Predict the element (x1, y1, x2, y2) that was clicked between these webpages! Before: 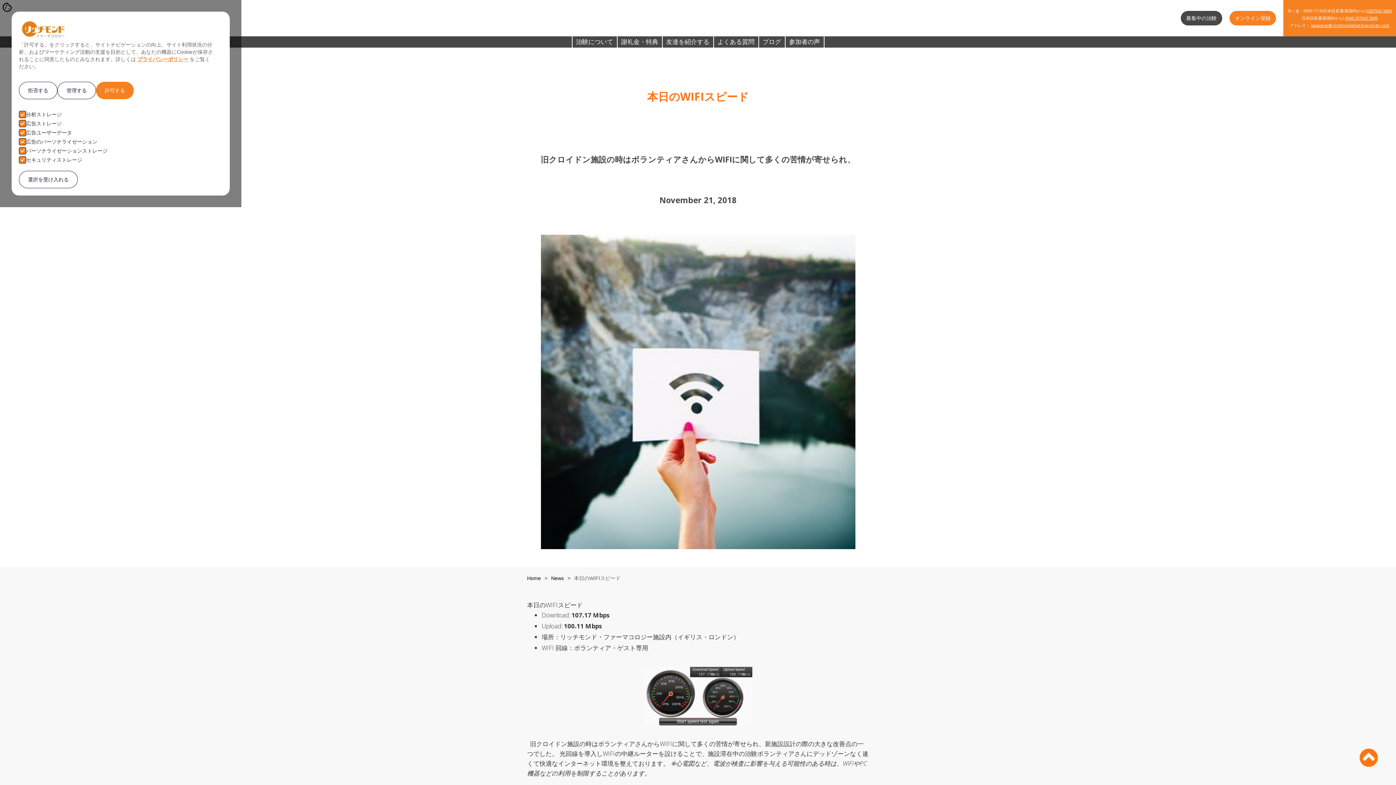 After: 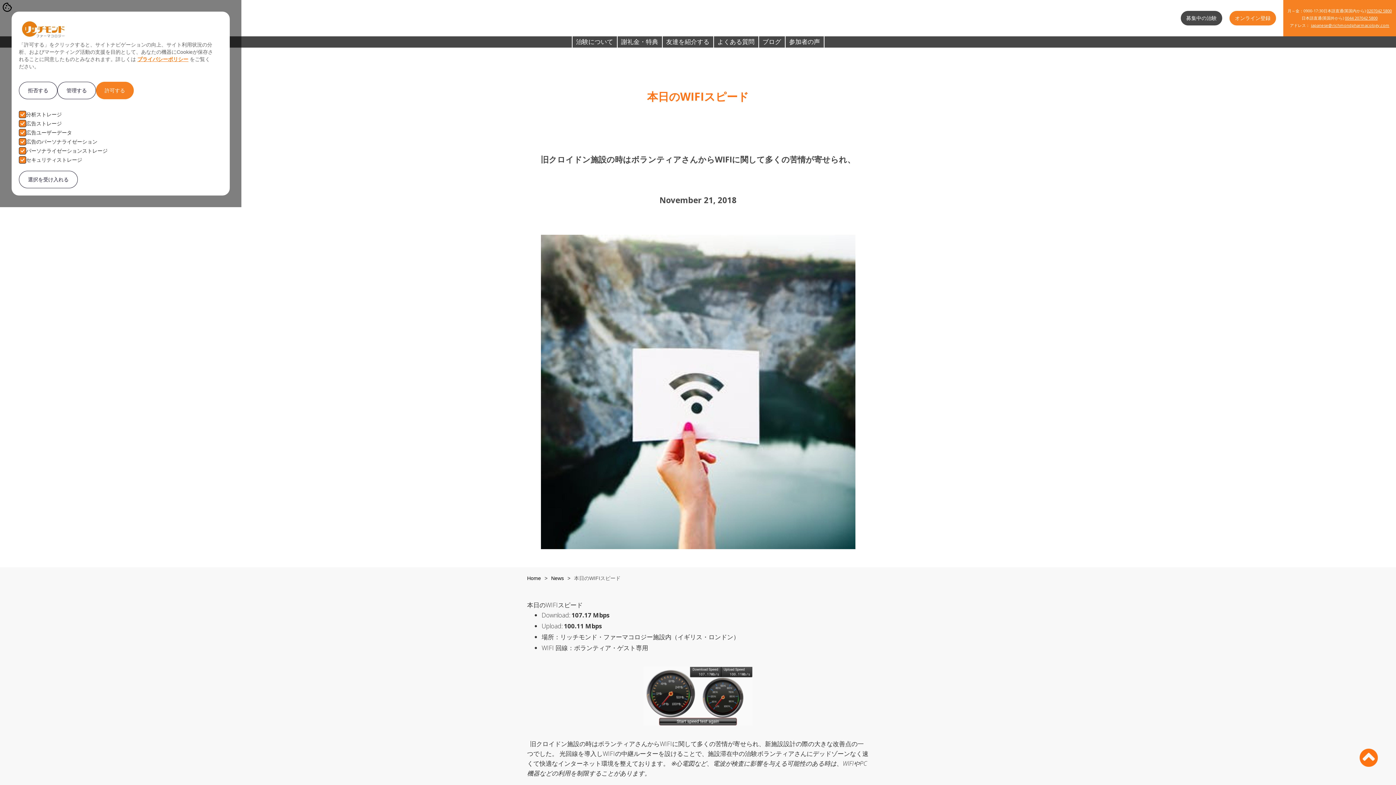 Action: label: 本日のWIFIスピード bbox: (574, 575, 620, 581)